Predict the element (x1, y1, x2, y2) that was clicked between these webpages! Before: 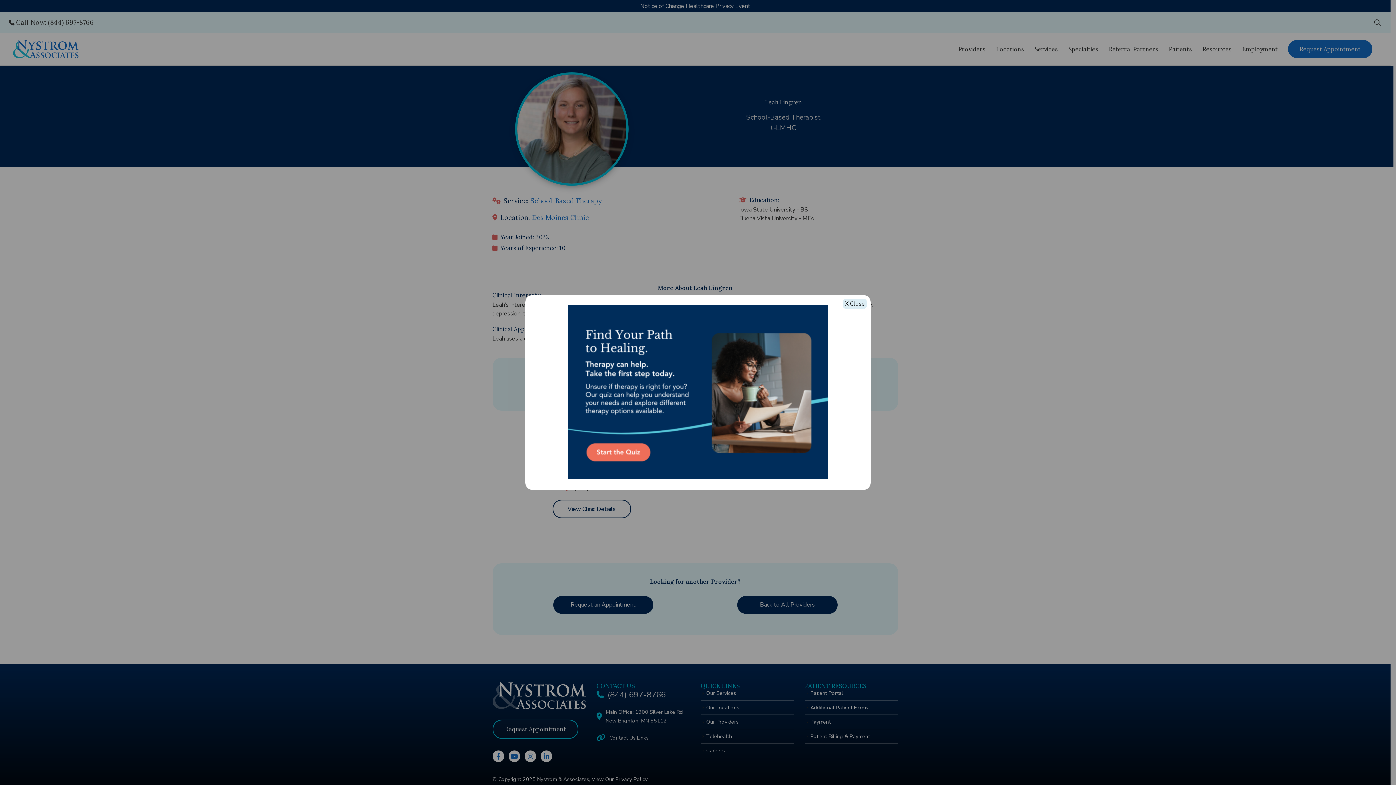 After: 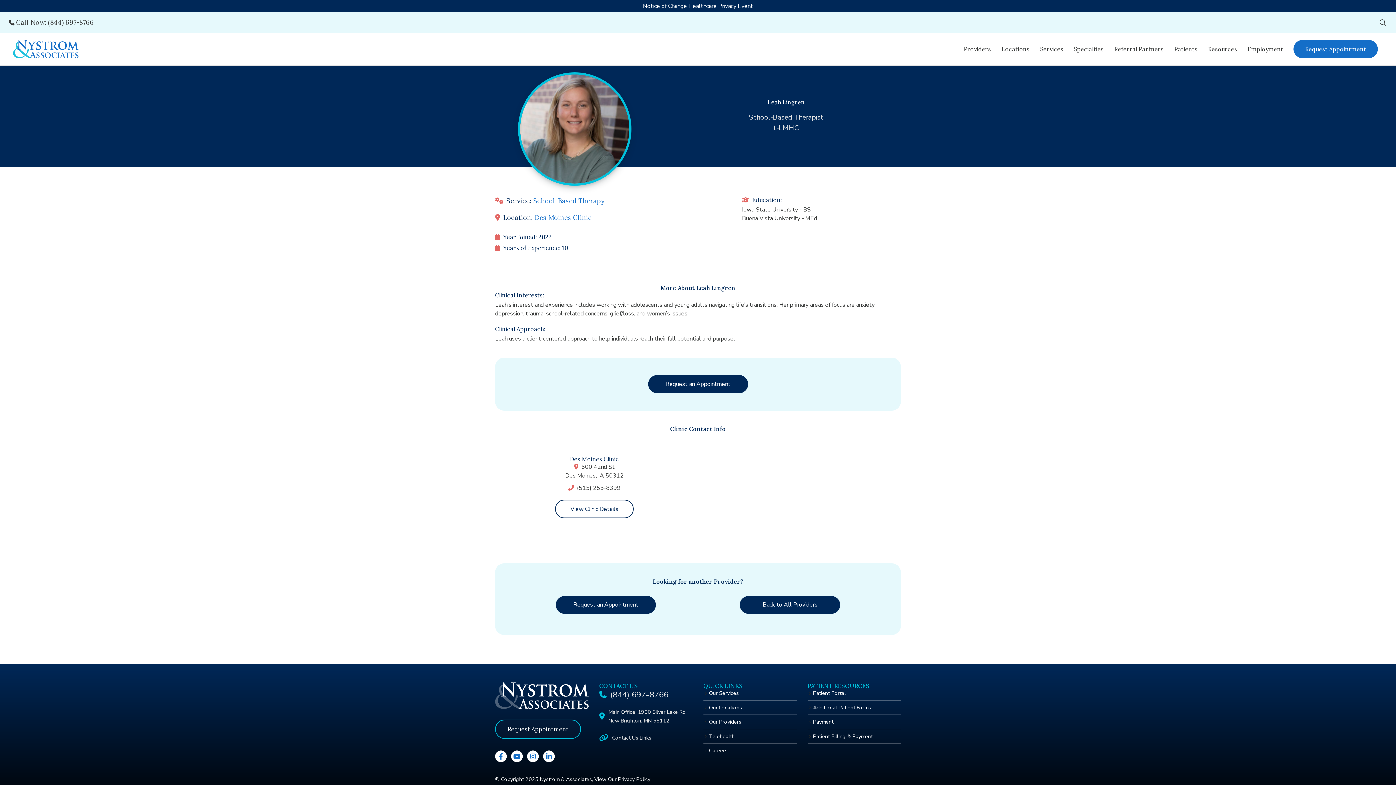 Action: label: Close bbox: (842, 299, 867, 309)